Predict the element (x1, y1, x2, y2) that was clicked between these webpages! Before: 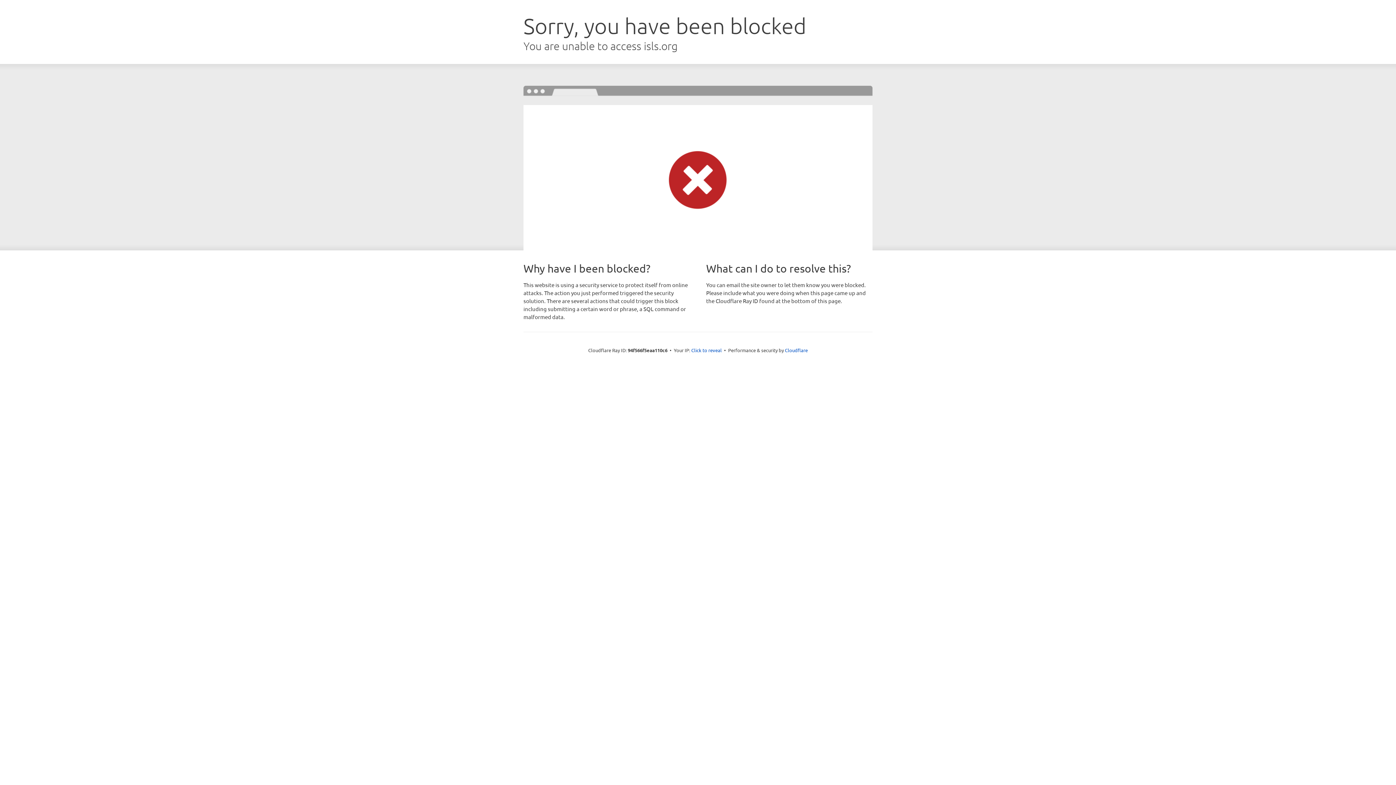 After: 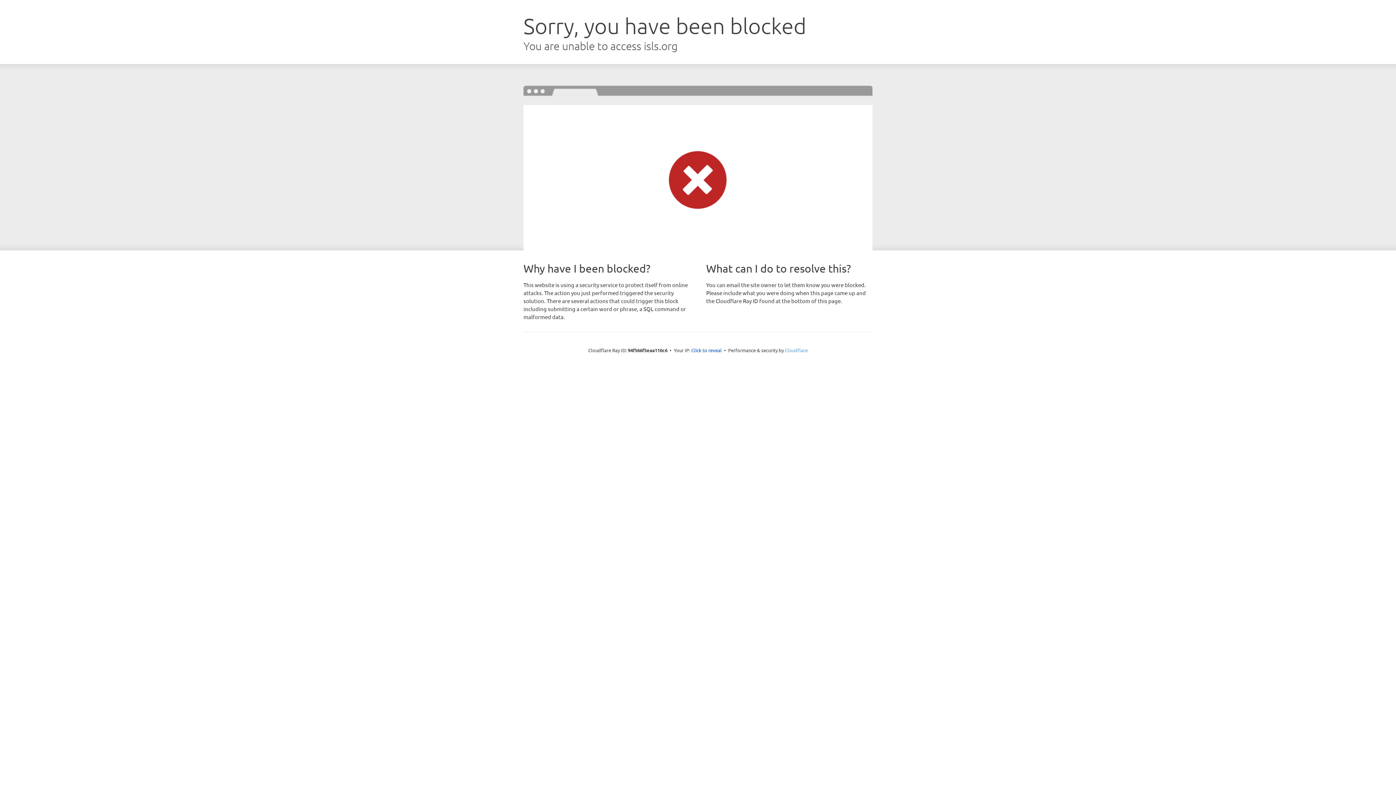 Action: label: Cloudflare bbox: (785, 347, 808, 353)